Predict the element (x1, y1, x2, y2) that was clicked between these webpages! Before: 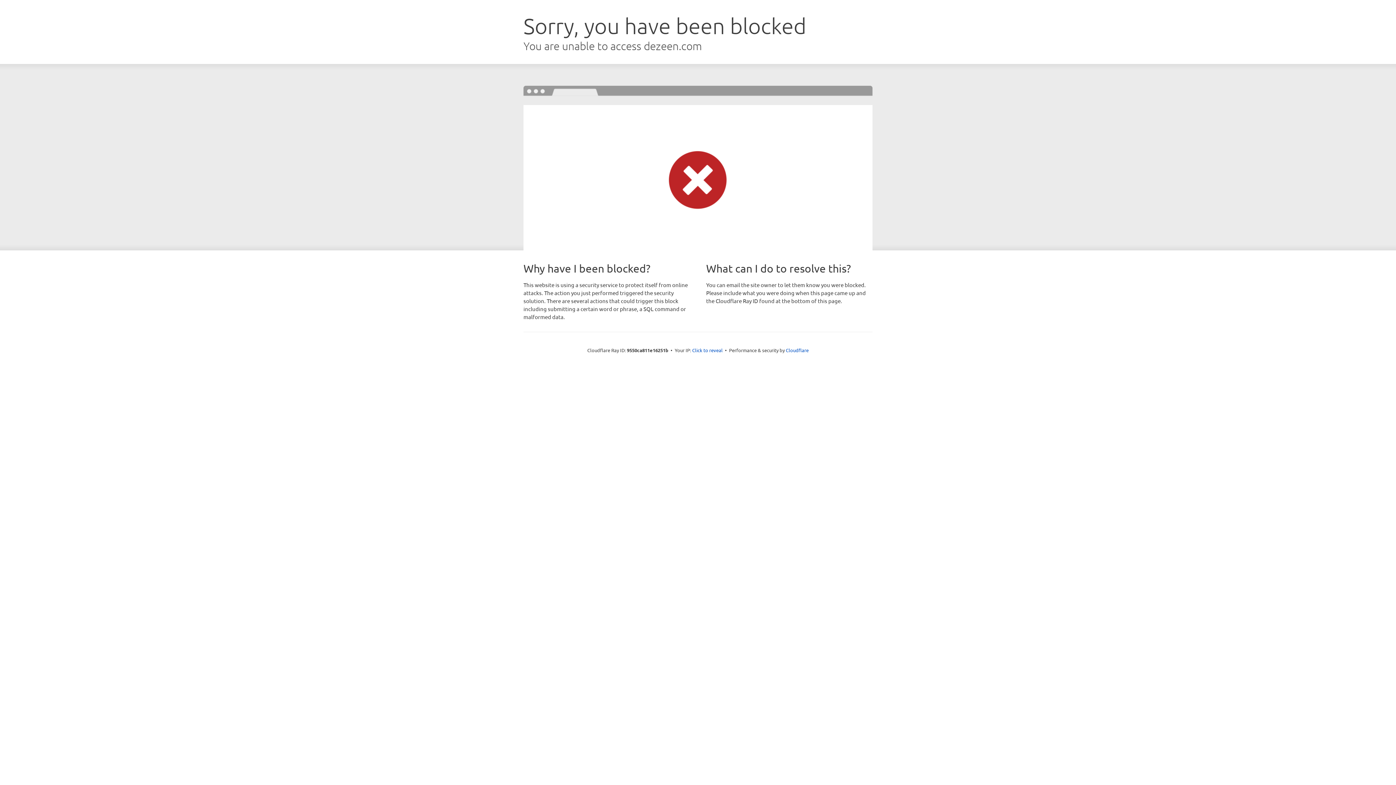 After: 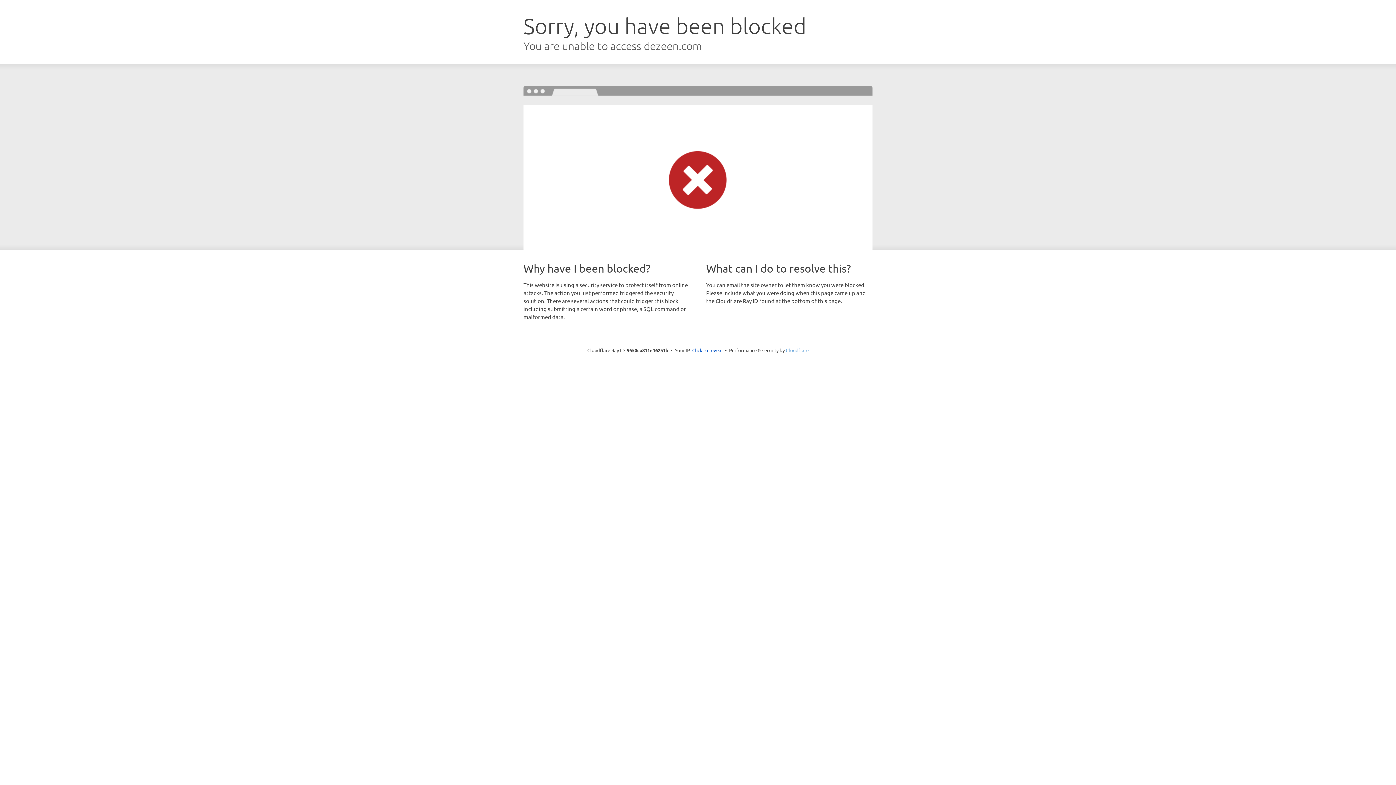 Action: label: Cloudflare bbox: (786, 347, 808, 353)